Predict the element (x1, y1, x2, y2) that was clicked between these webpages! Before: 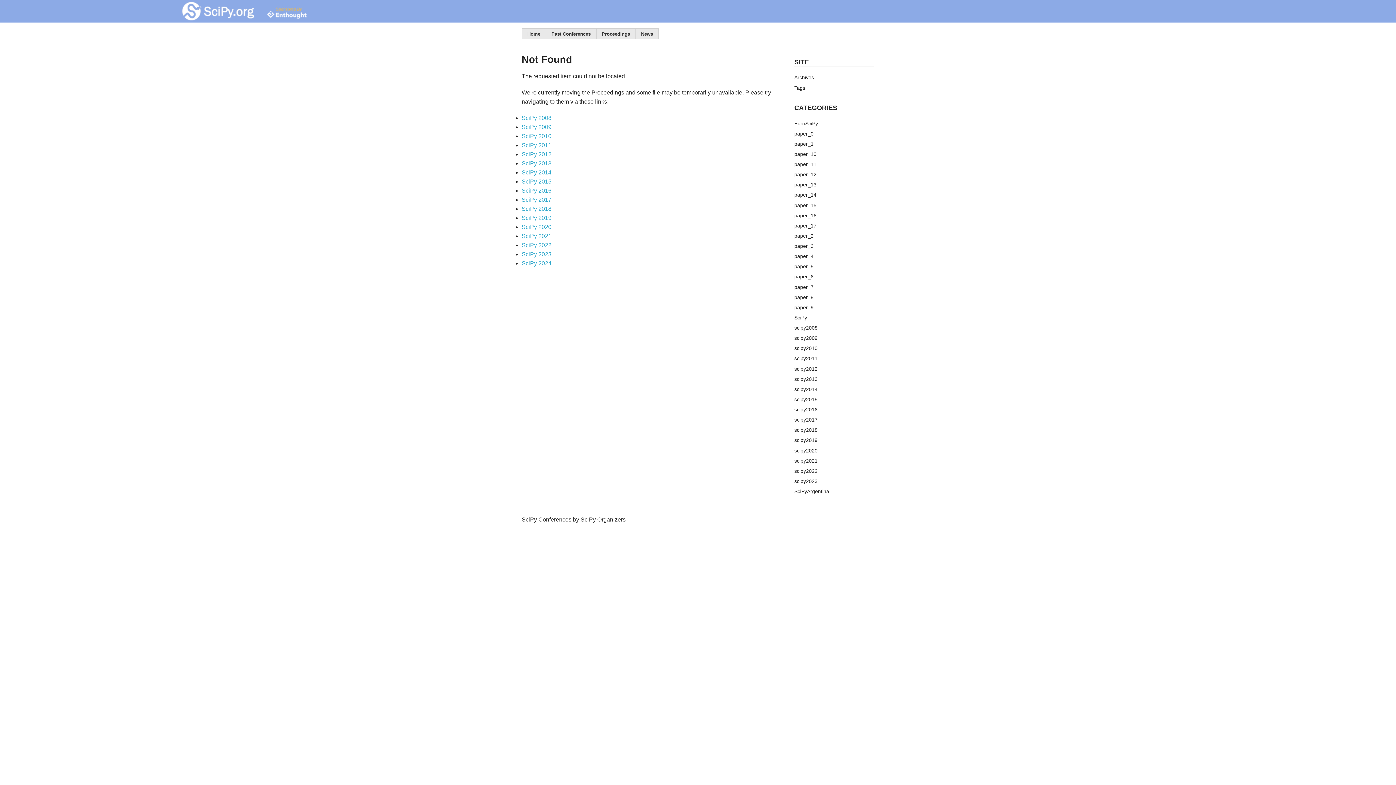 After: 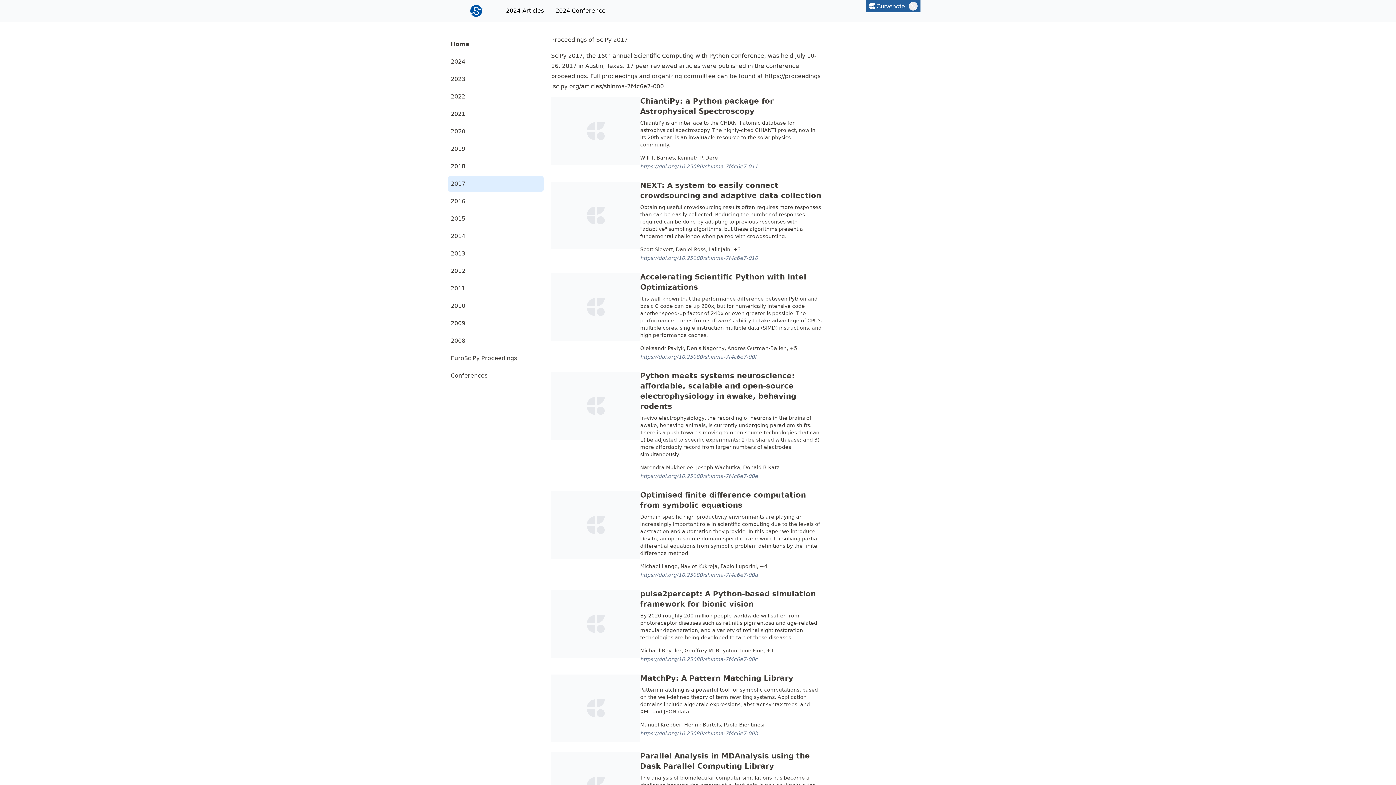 Action: bbox: (521, 196, 551, 202) label: SciPy 2017